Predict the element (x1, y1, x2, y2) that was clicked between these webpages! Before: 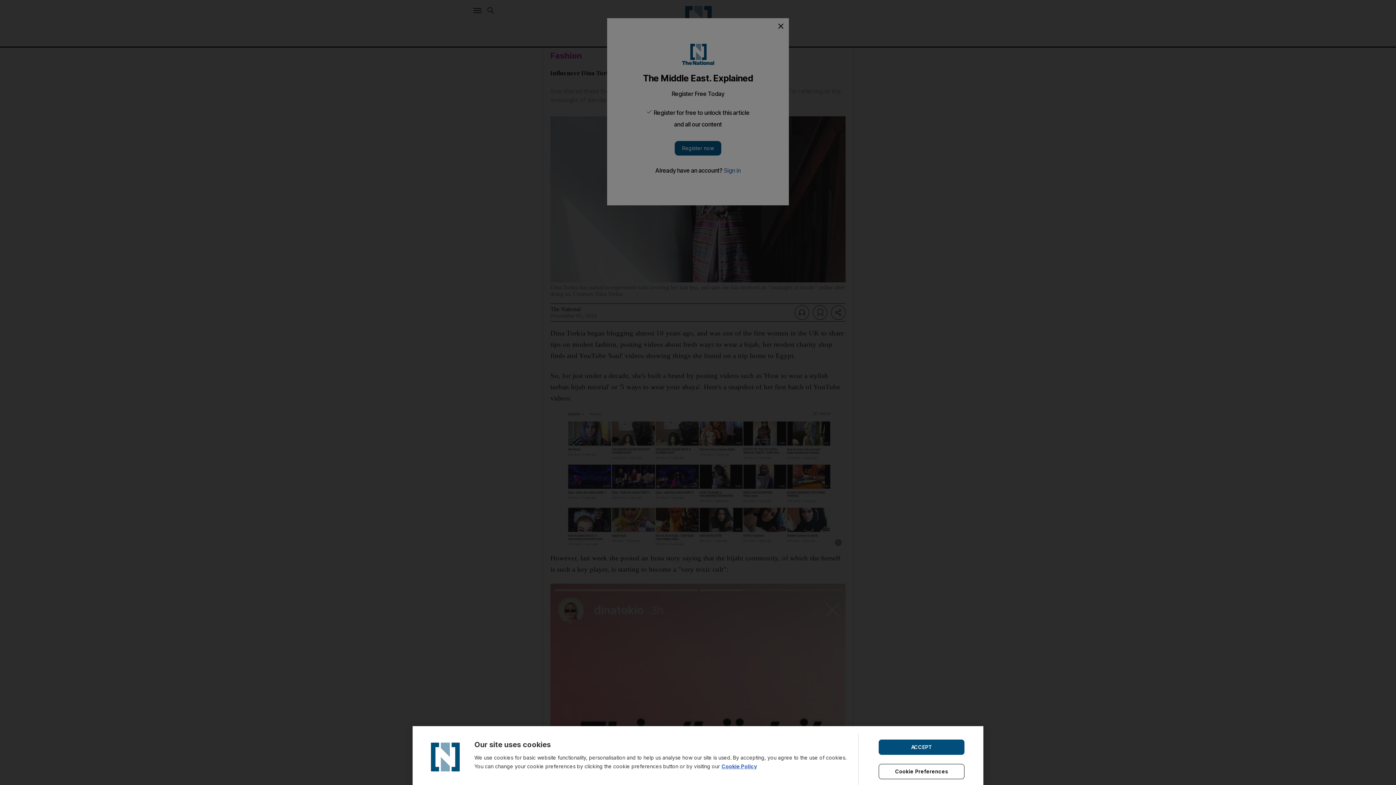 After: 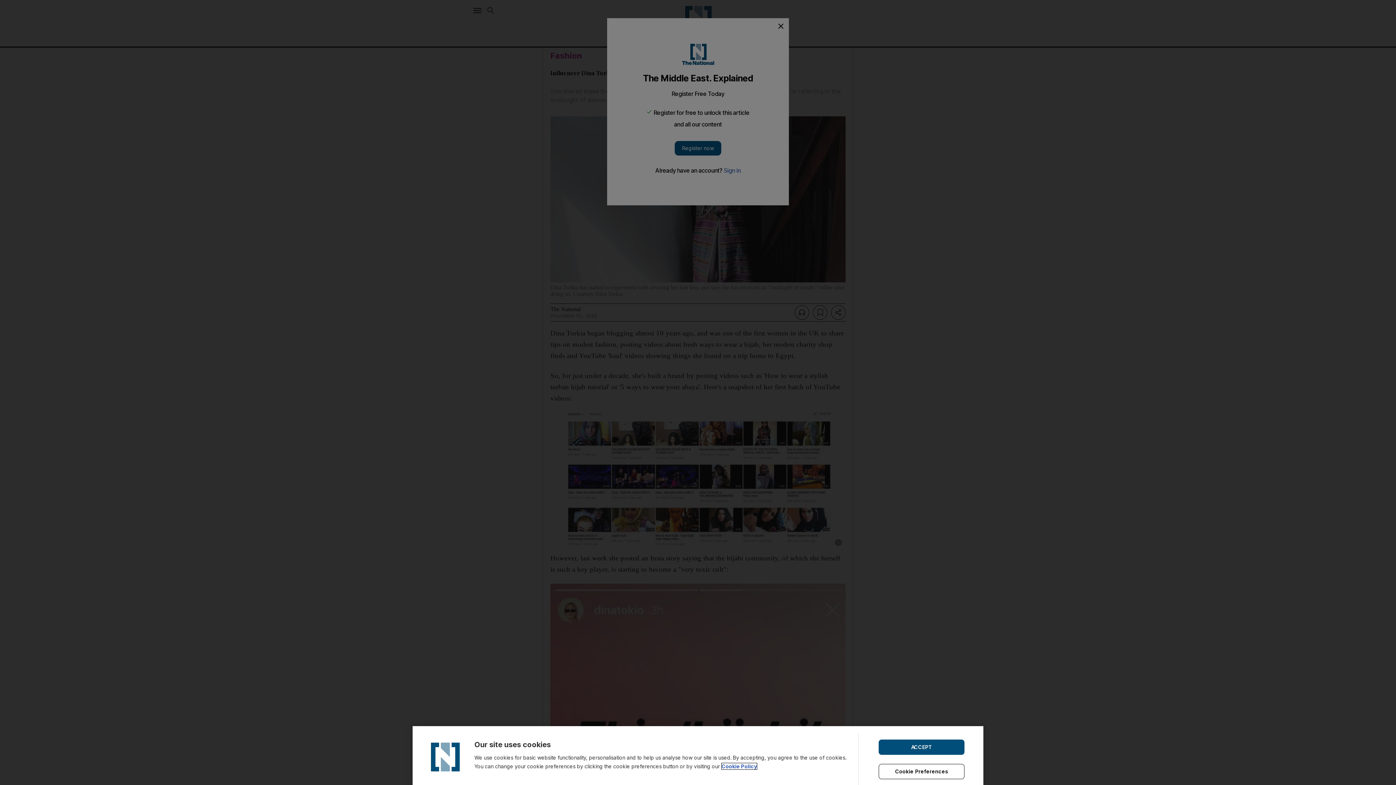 Action: label: Cookie Policy bbox: (721, 763, 757, 769)